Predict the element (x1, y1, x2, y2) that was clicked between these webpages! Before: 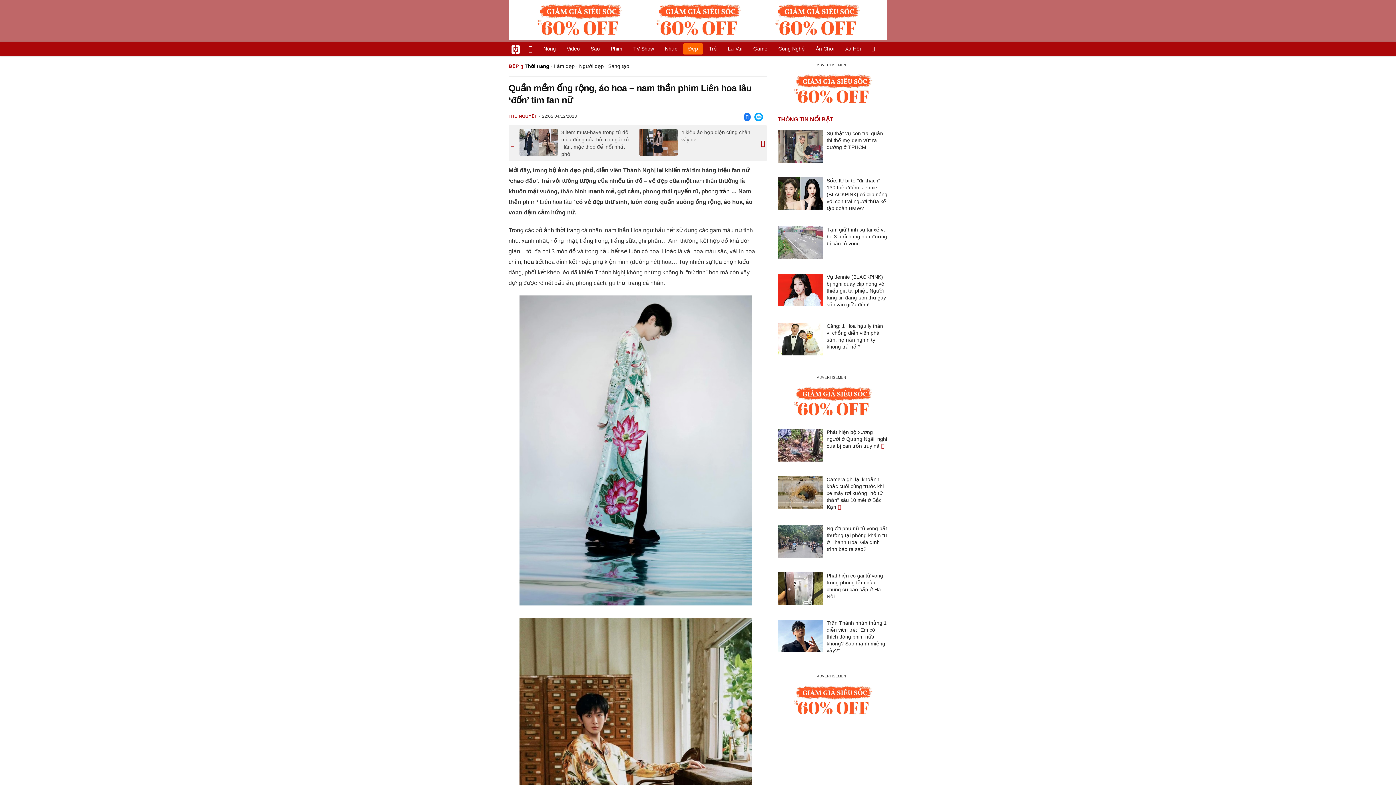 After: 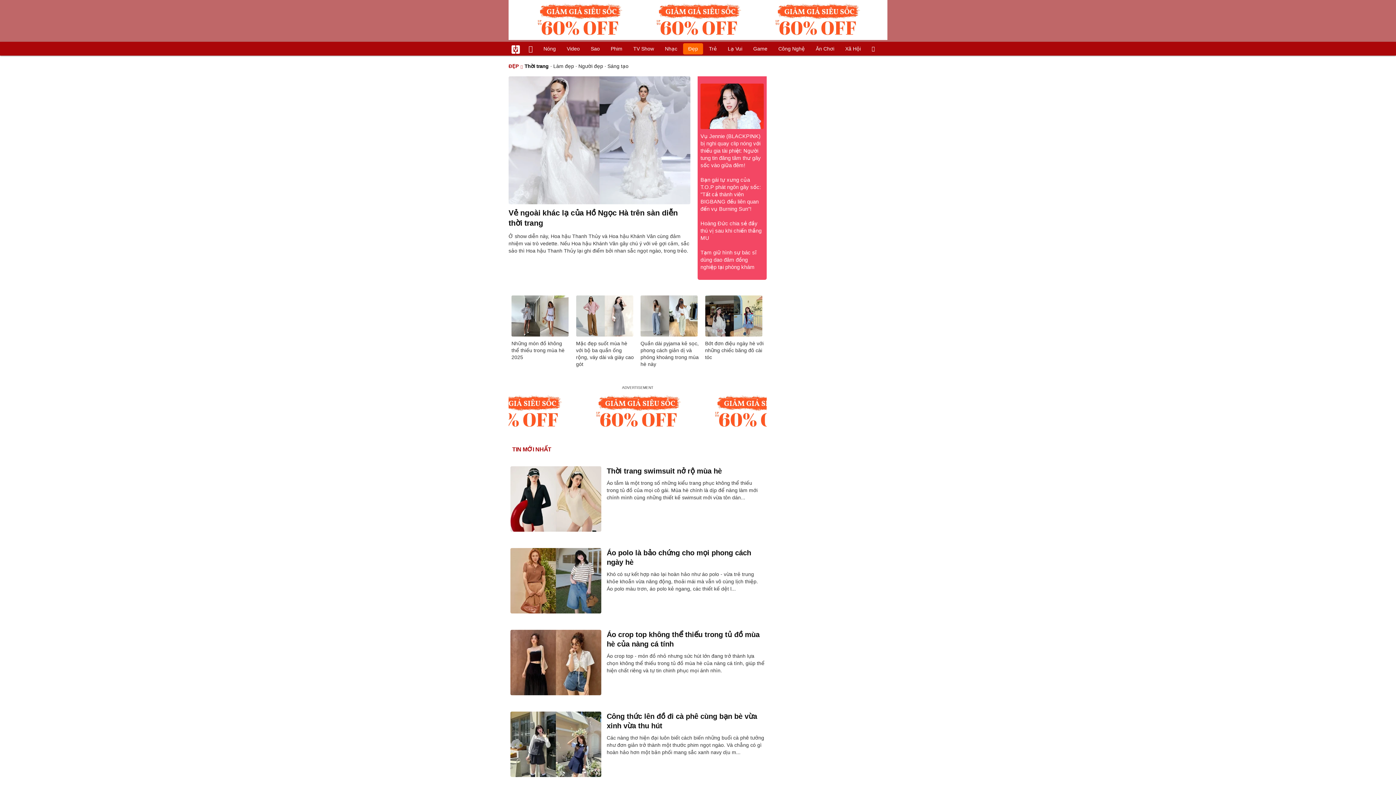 Action: label: thời trang  bbox: (617, 280, 642, 286)